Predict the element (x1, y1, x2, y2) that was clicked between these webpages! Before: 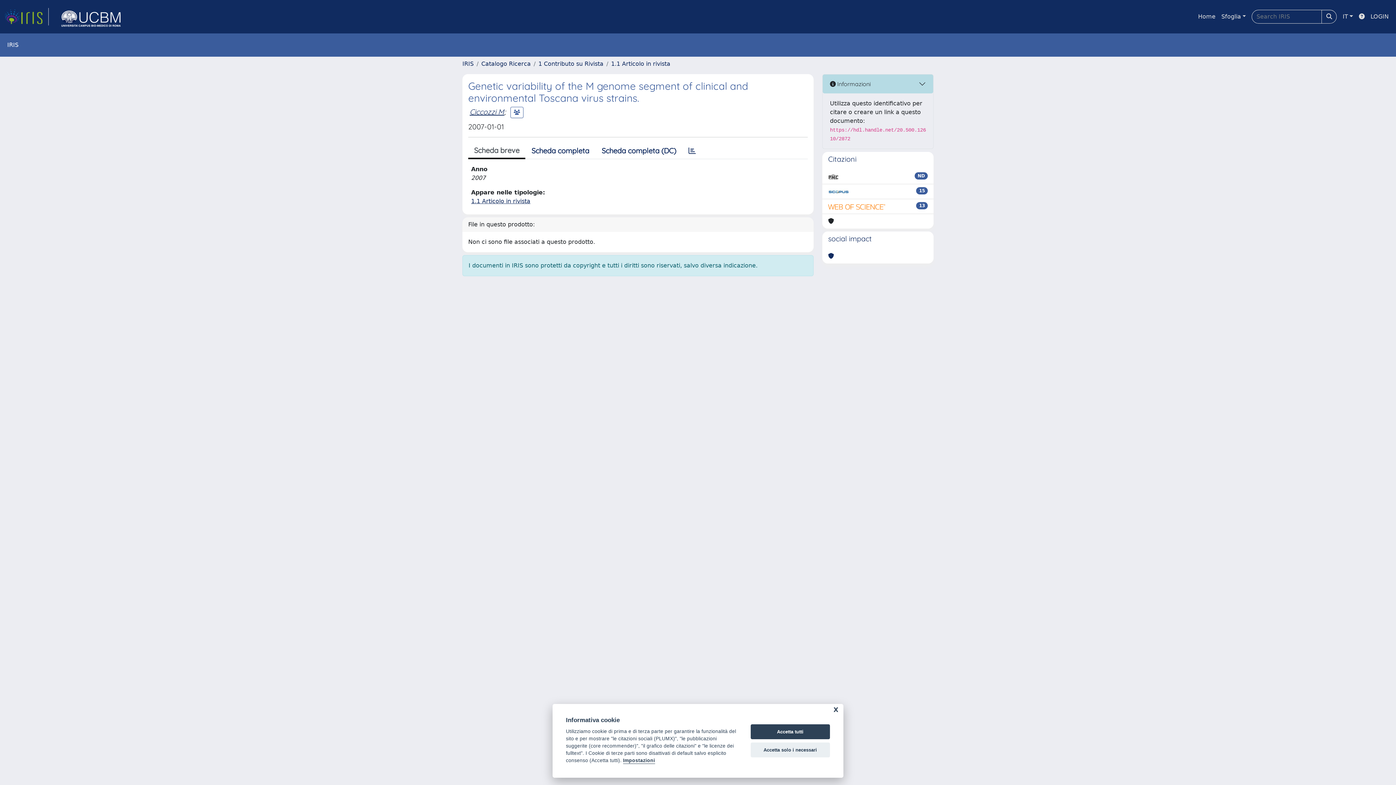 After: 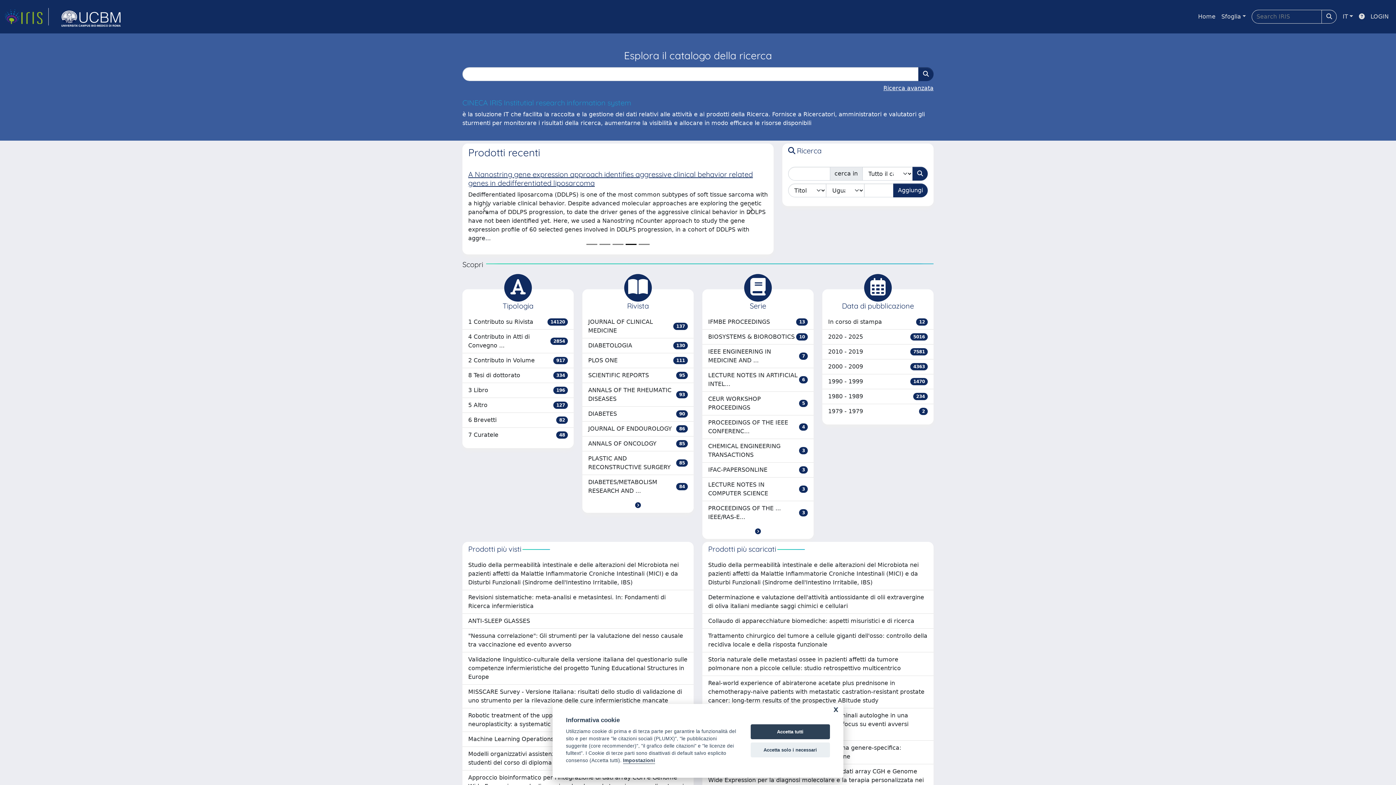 Action: label: Home bbox: (1195, 9, 1218, 24)